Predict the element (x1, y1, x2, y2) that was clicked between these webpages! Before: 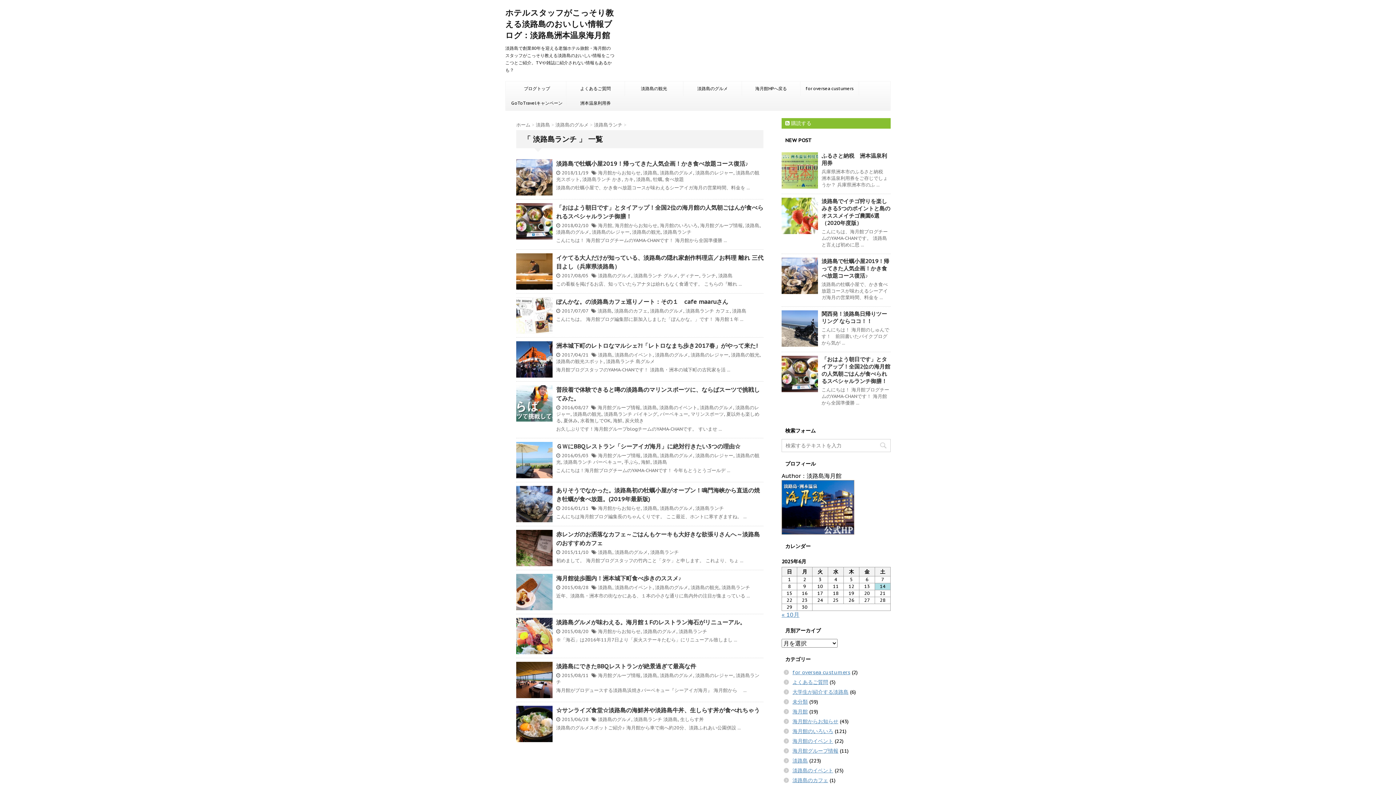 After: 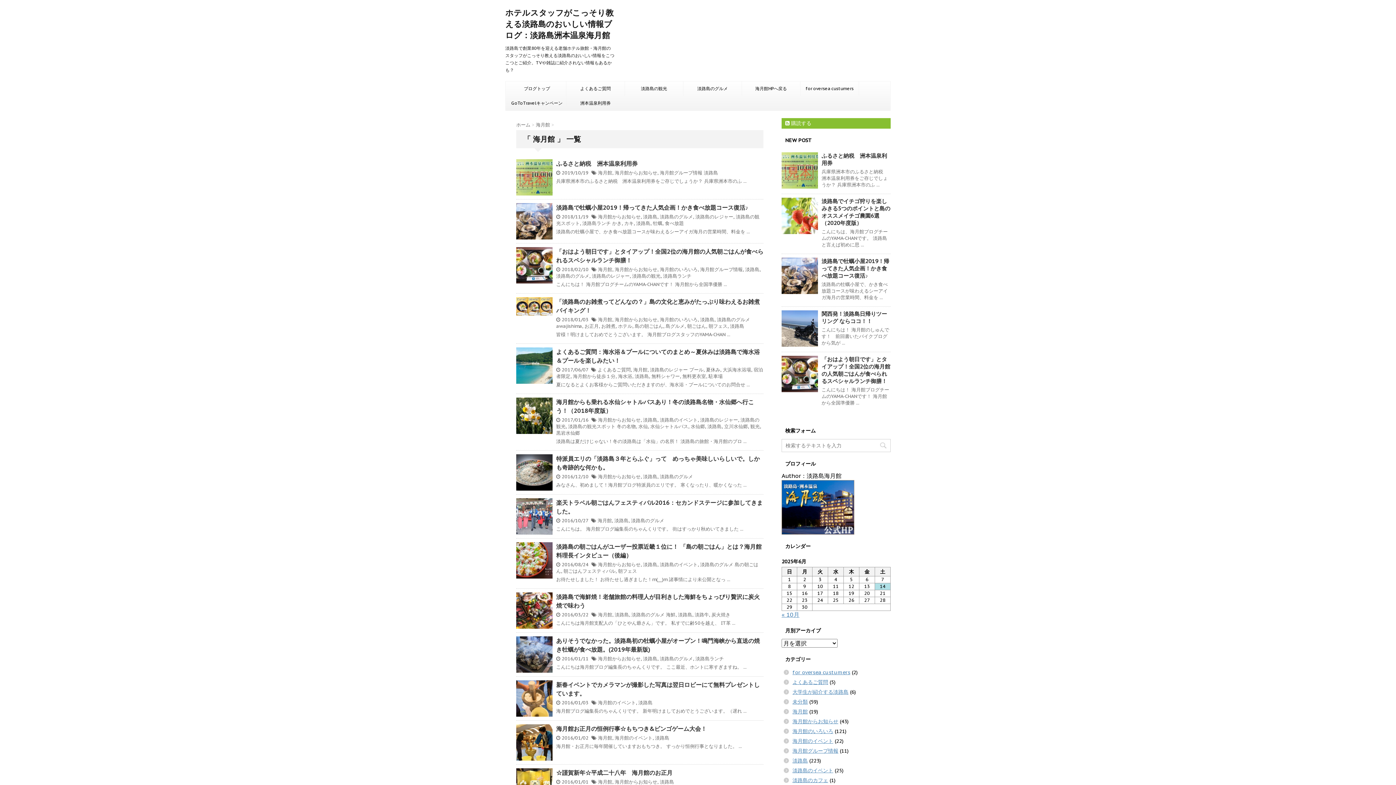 Action: bbox: (598, 222, 612, 228) label: 海月館